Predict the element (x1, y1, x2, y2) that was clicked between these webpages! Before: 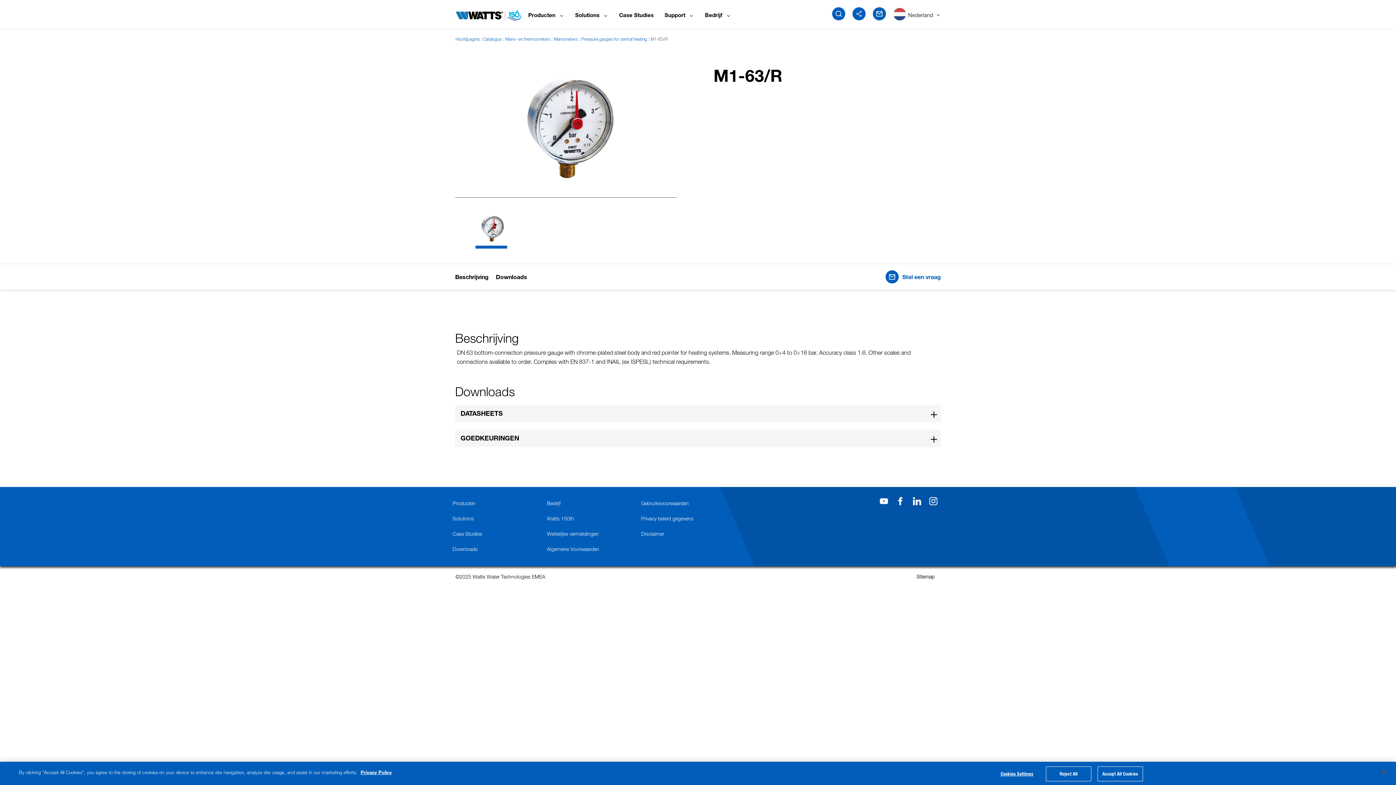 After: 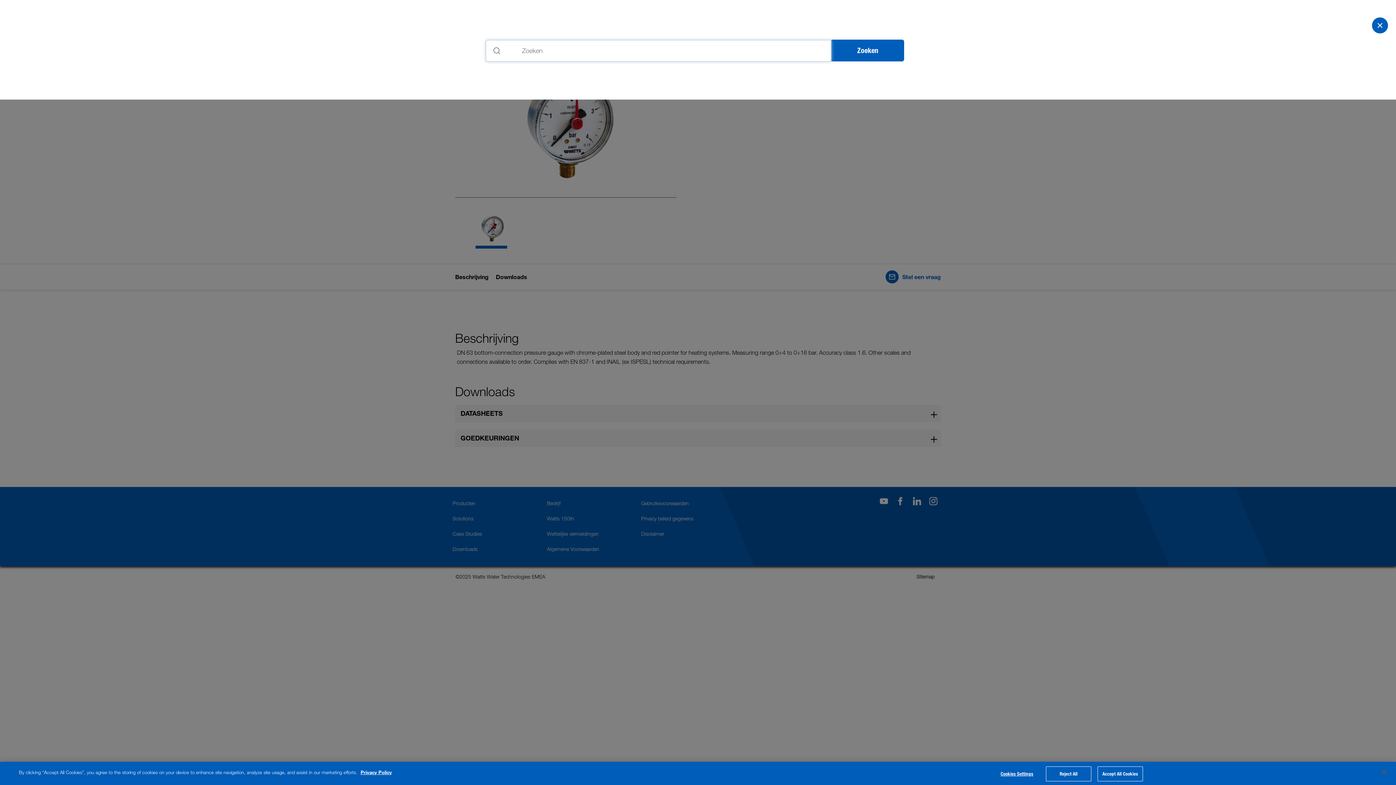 Action: label: search bbox: (832, 7, 845, 20)